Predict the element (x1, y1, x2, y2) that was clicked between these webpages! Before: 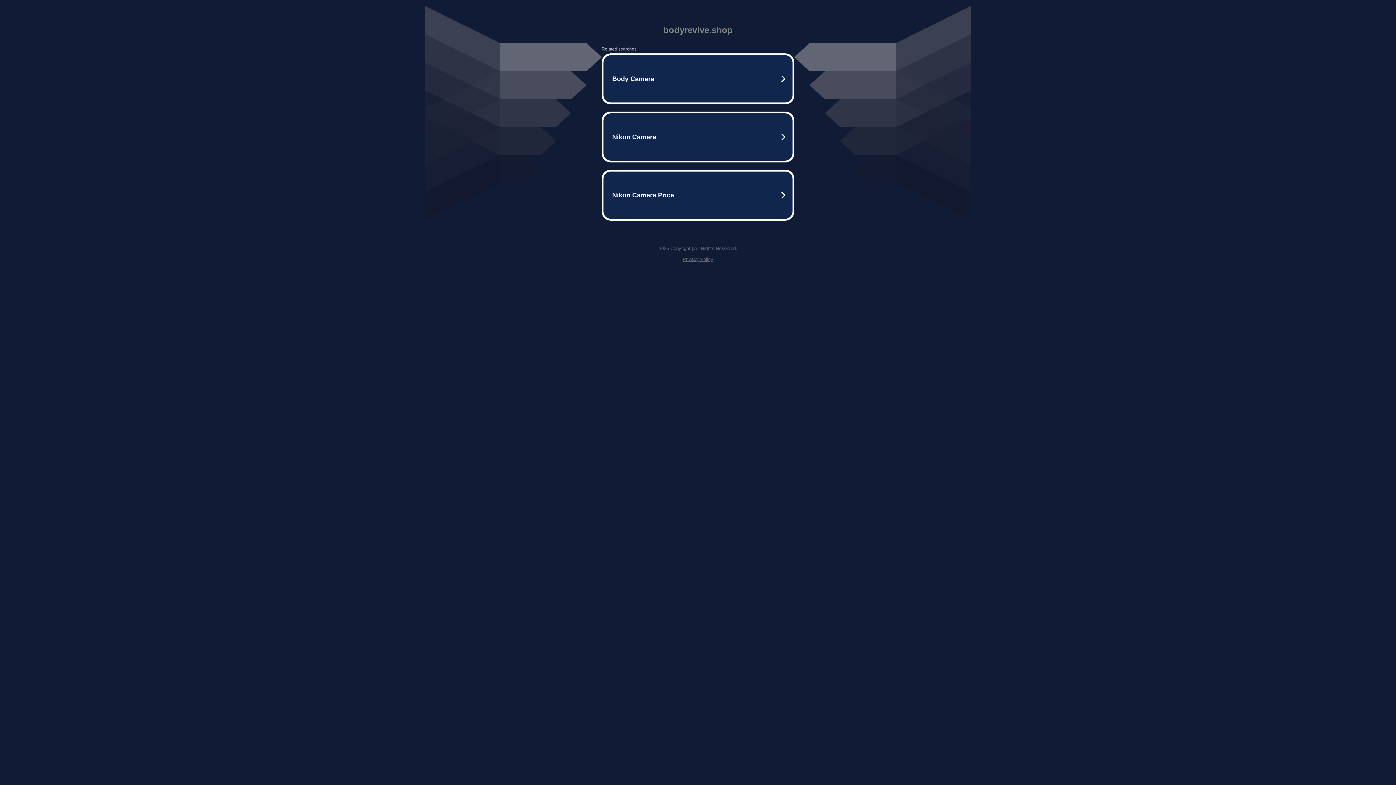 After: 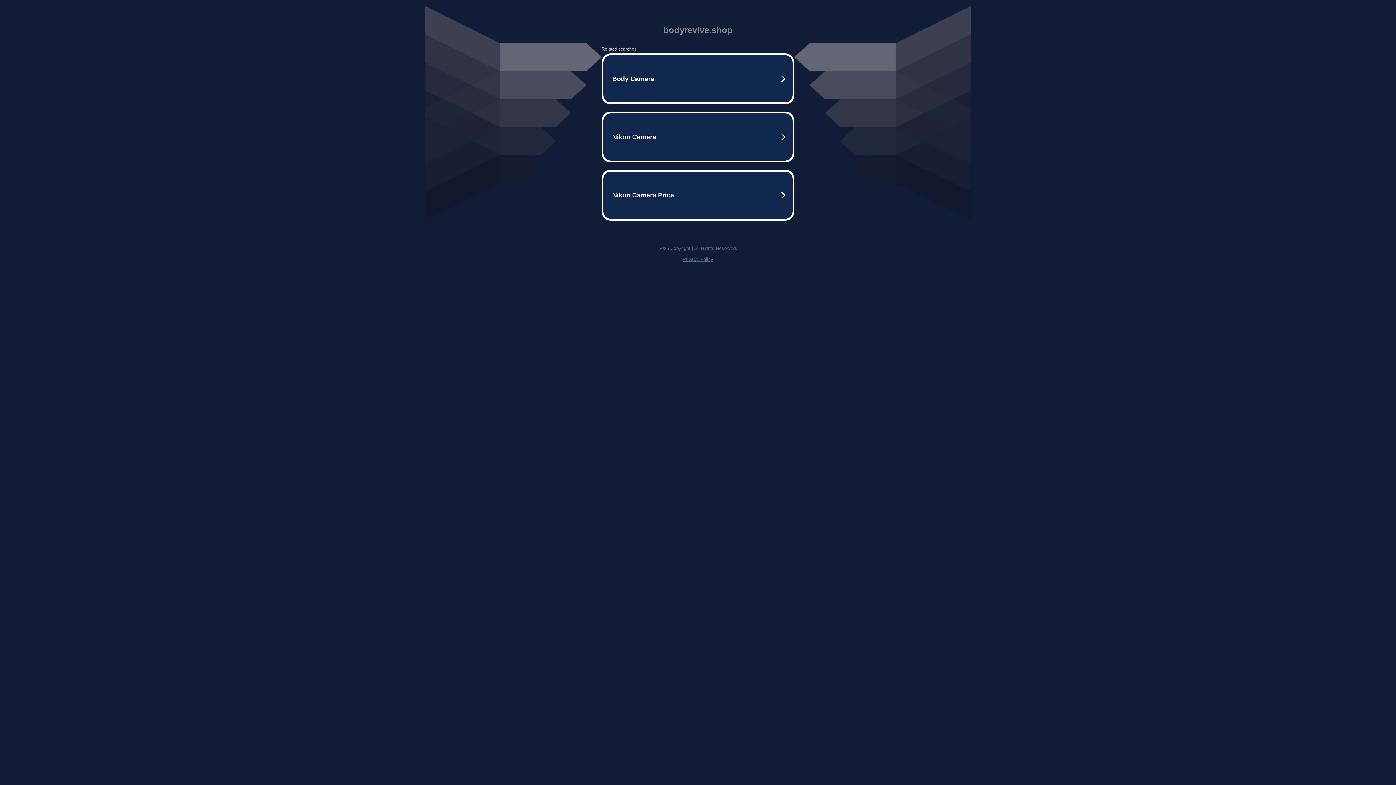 Action: label: Privacy Policy bbox: (682, 256, 713, 262)